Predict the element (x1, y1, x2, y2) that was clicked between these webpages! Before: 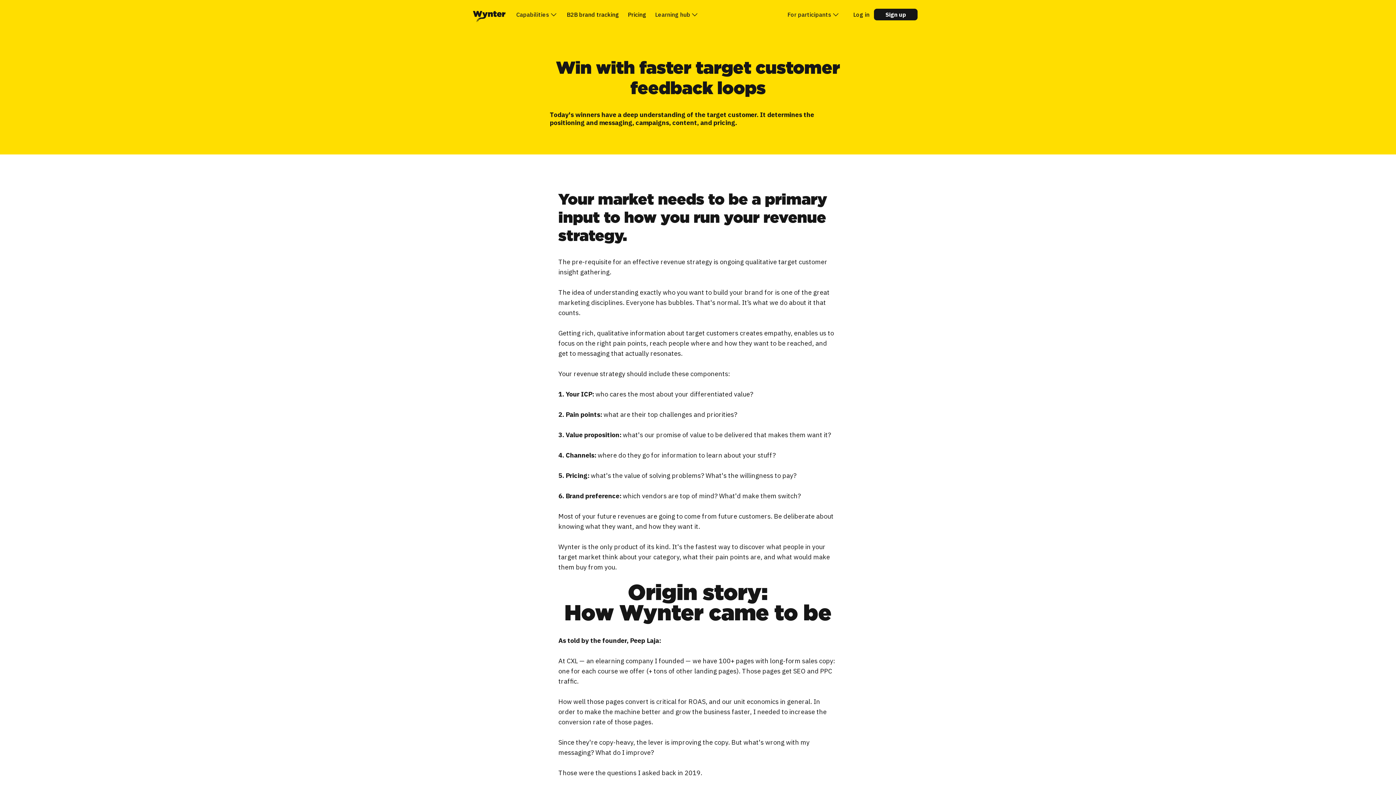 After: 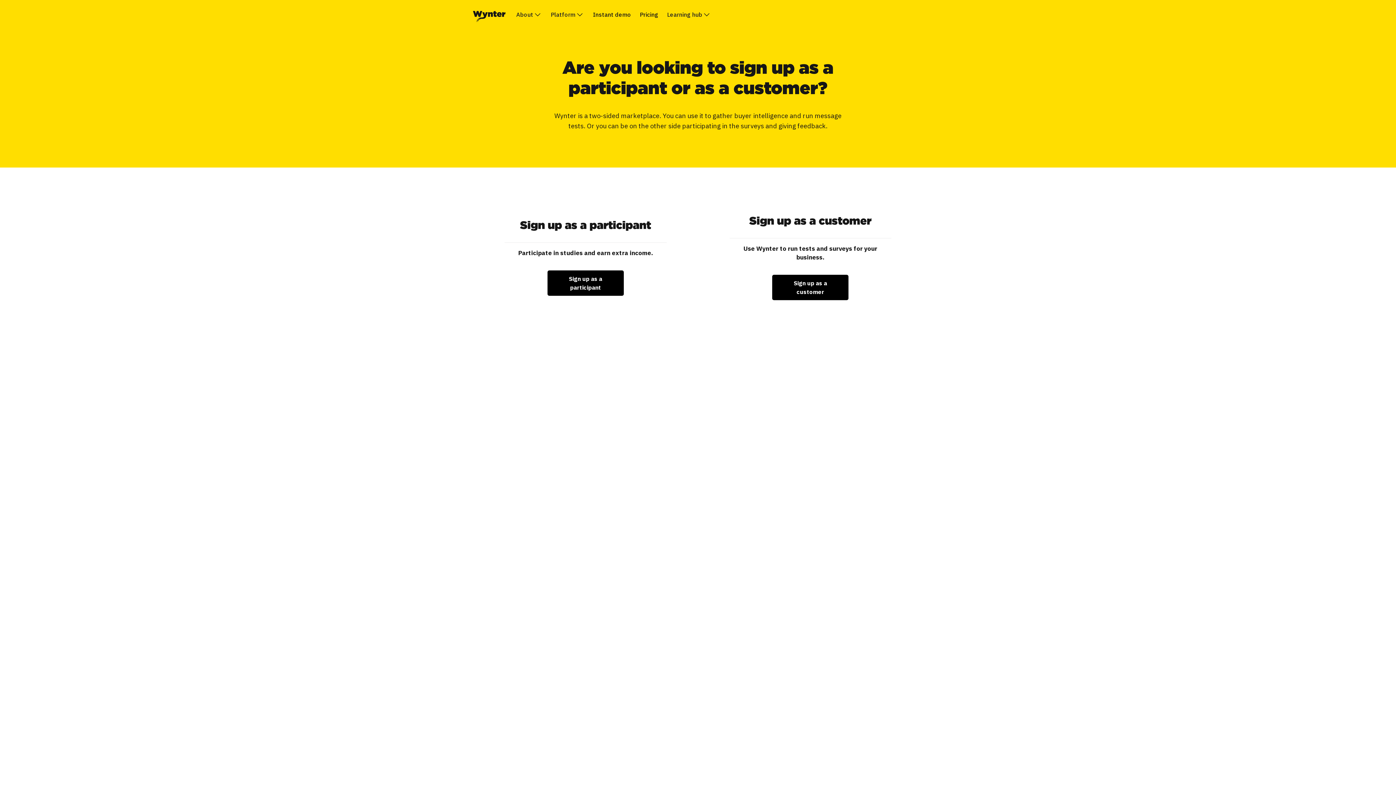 Action: bbox: (874, 8, 917, 20) label: Sign up